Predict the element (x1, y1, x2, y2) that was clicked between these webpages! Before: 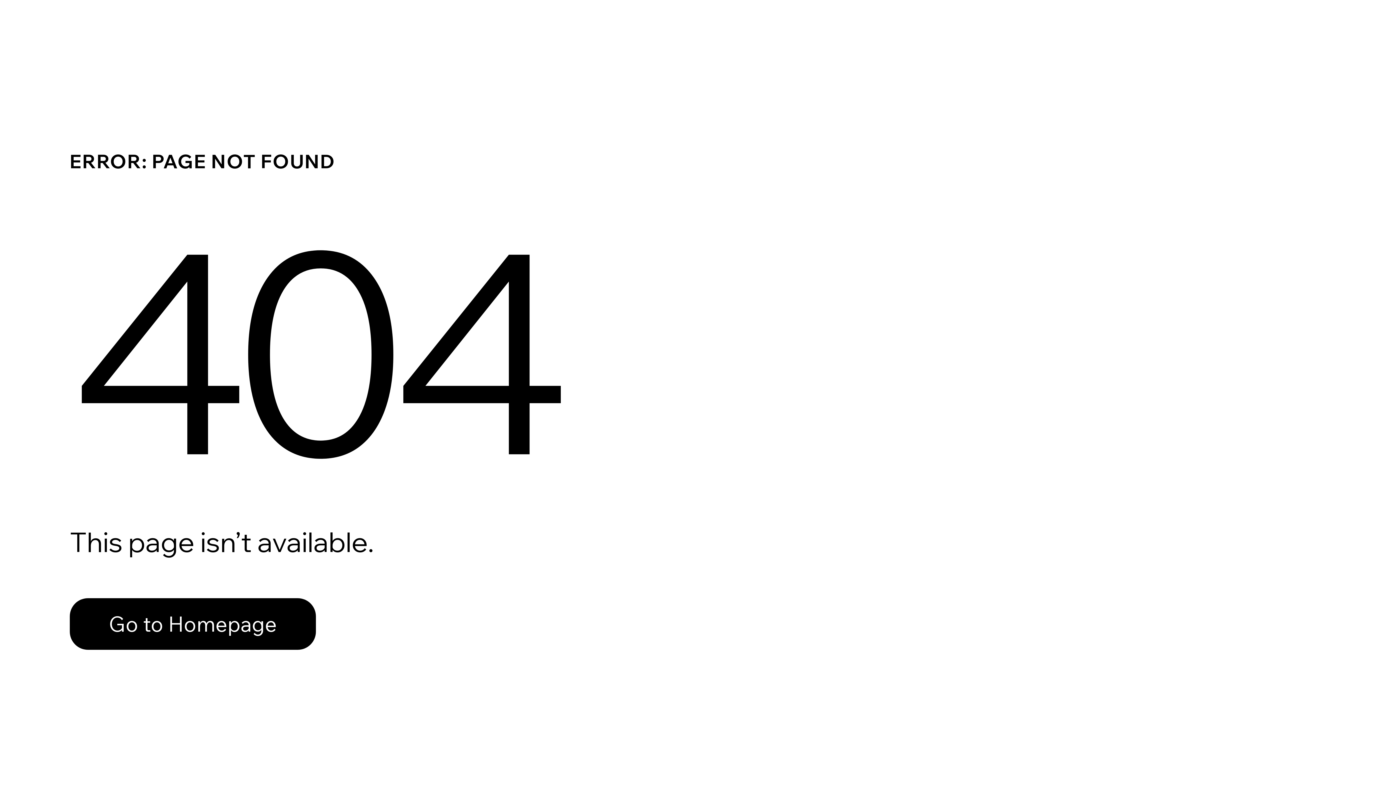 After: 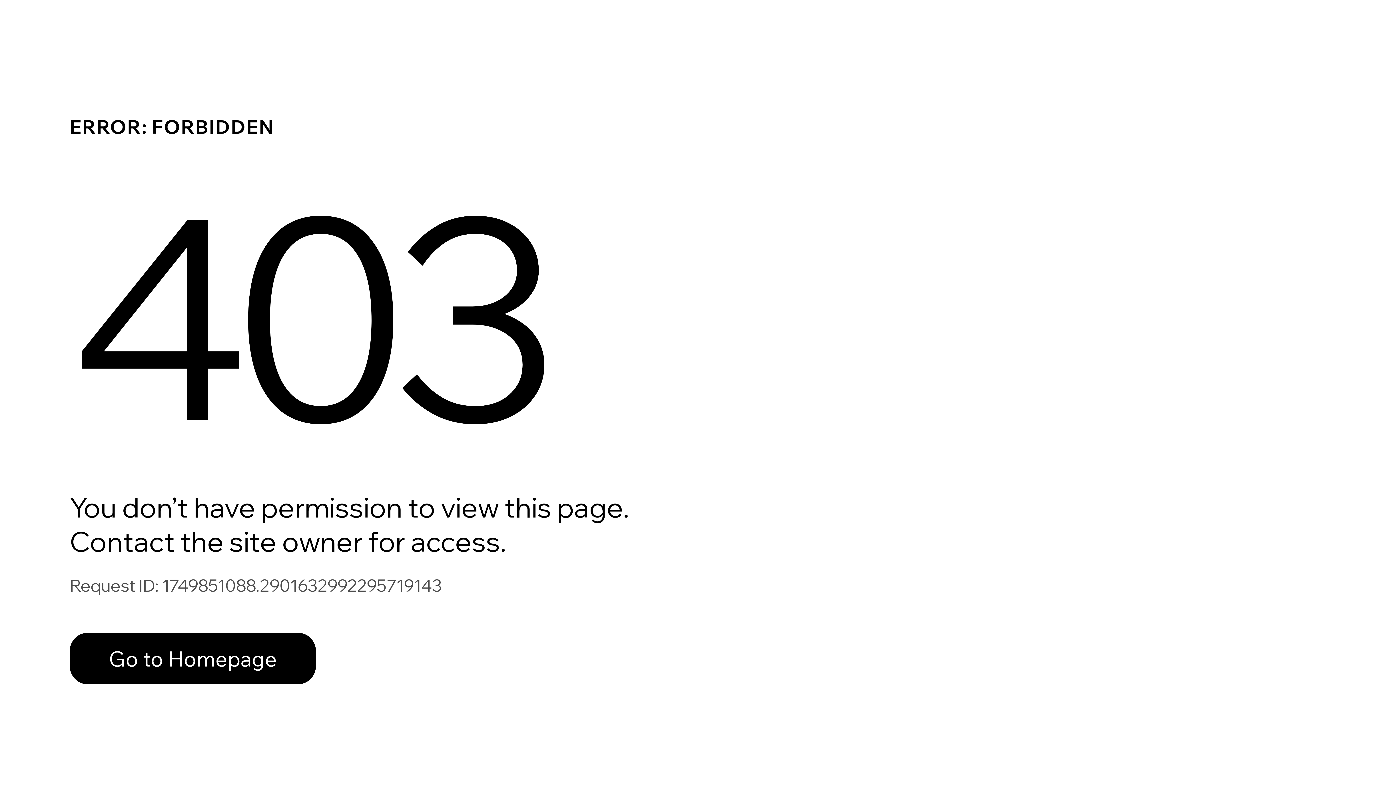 Action: label: Go to Homepage bbox: (69, 582, 768, 659)